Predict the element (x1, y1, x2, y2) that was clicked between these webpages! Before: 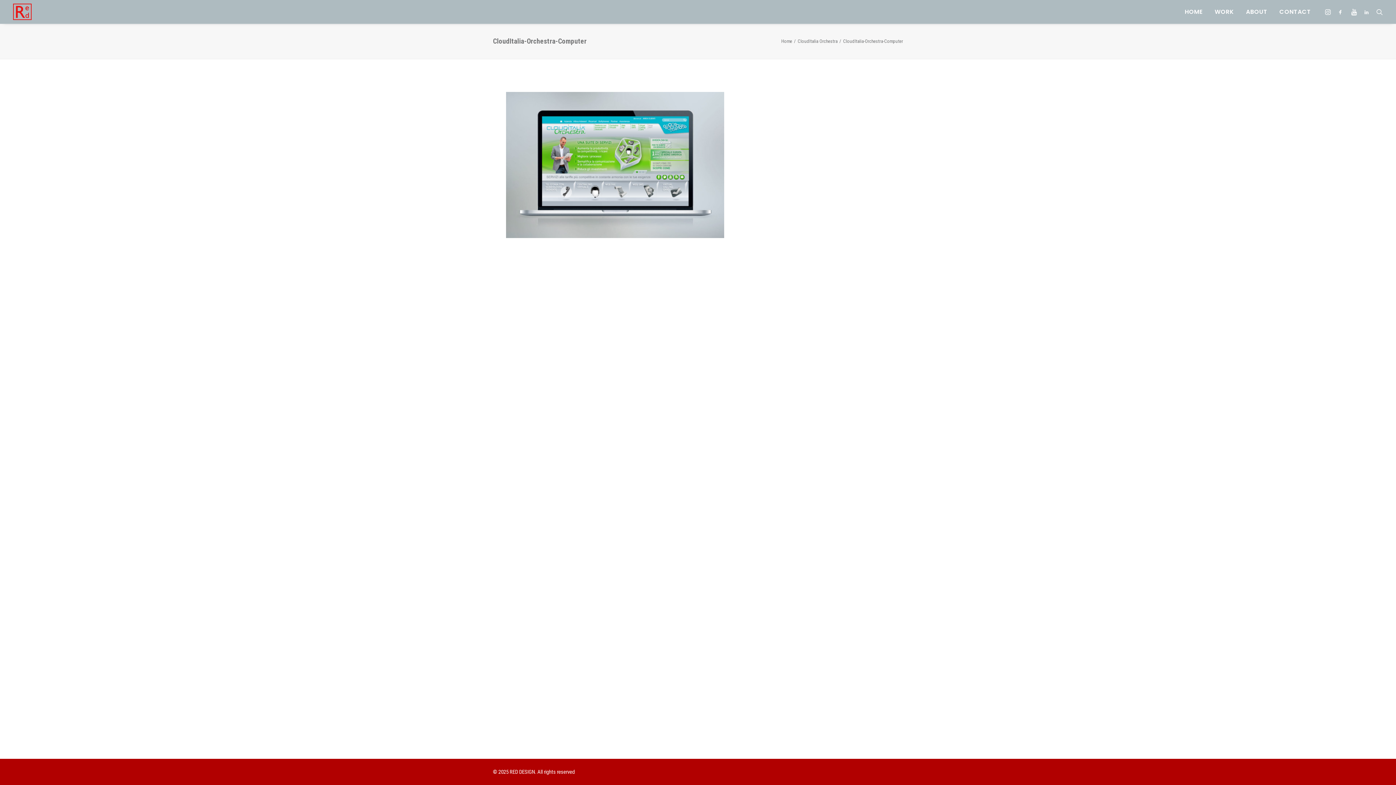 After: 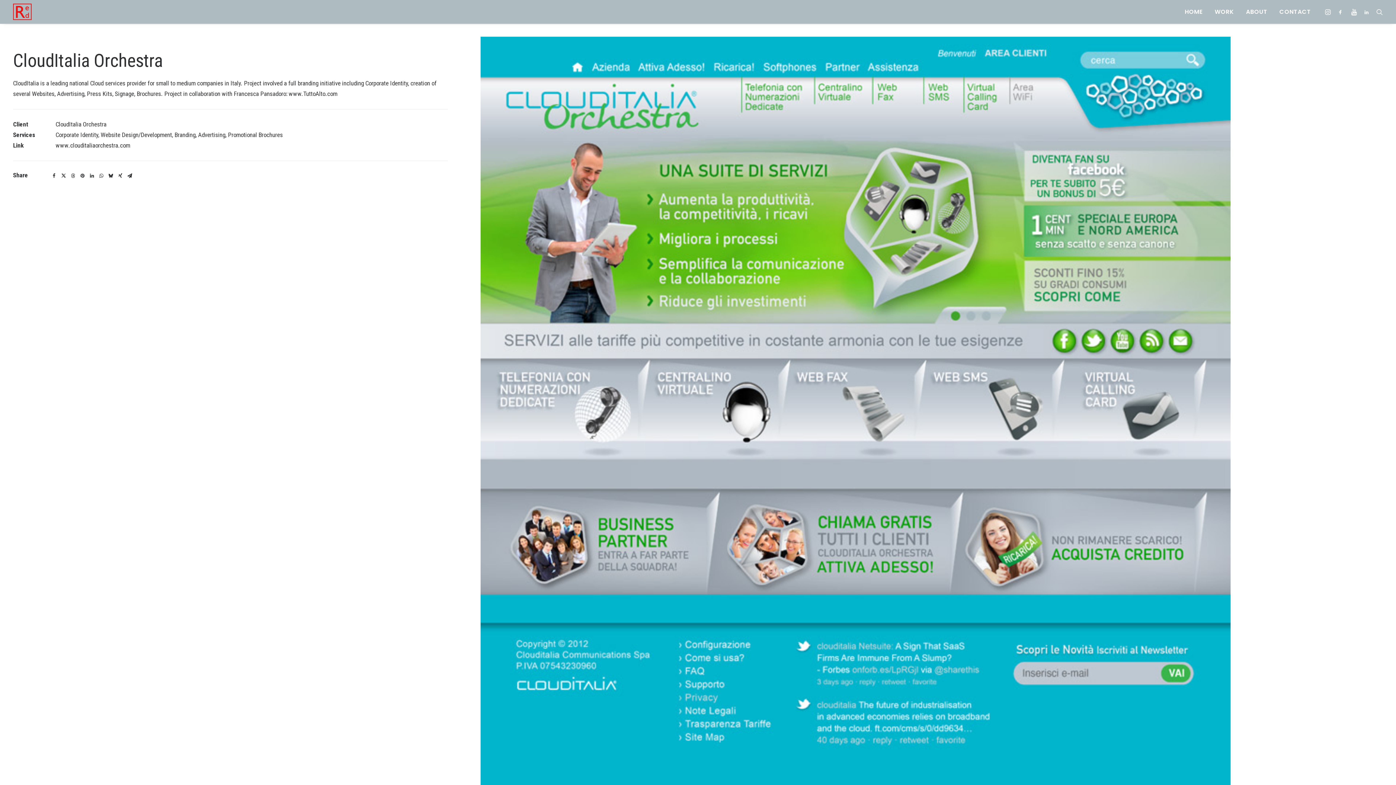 Action: bbox: (797, 38, 837, 44) label: CloudItalia Orchestra